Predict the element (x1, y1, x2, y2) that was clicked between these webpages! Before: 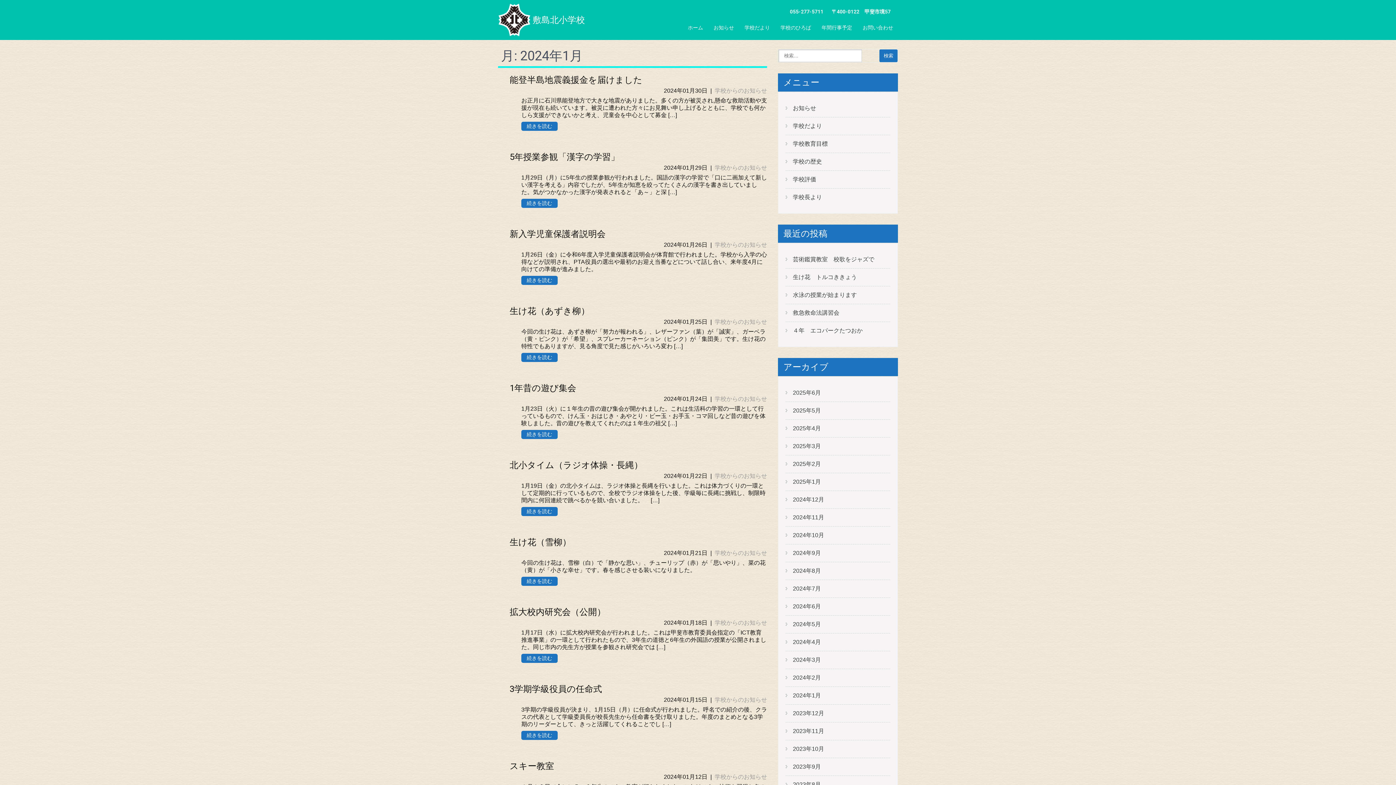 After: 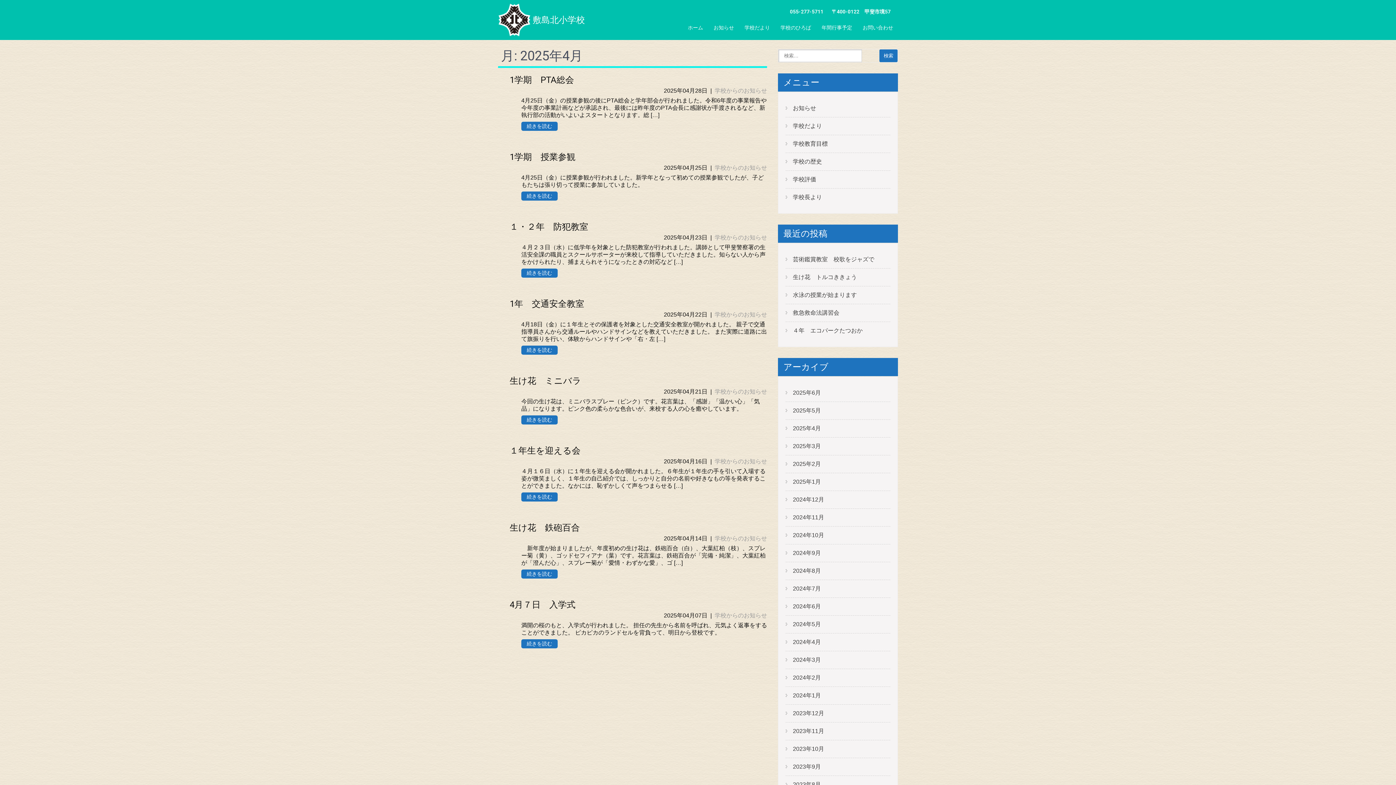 Action: bbox: (793, 421, 821, 435) label: 2025年4月